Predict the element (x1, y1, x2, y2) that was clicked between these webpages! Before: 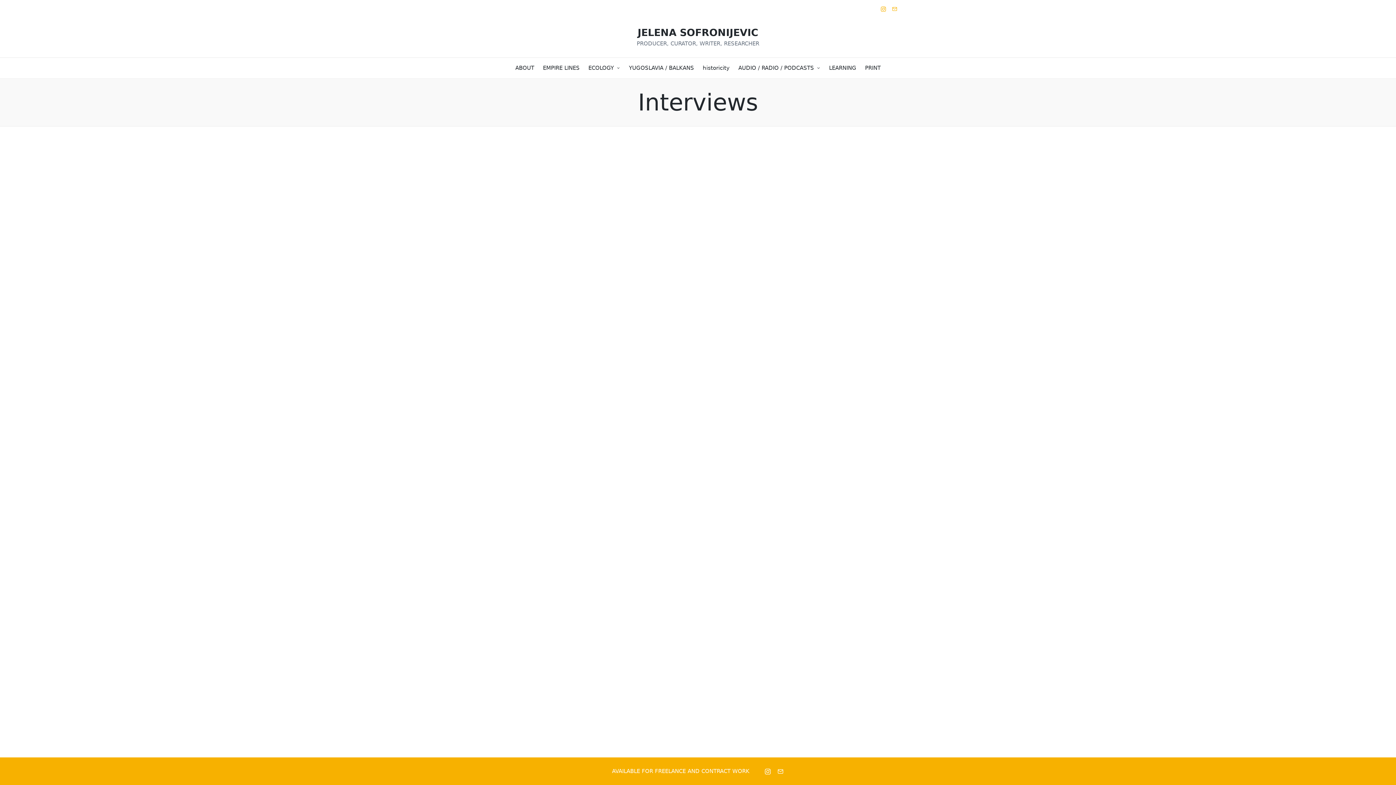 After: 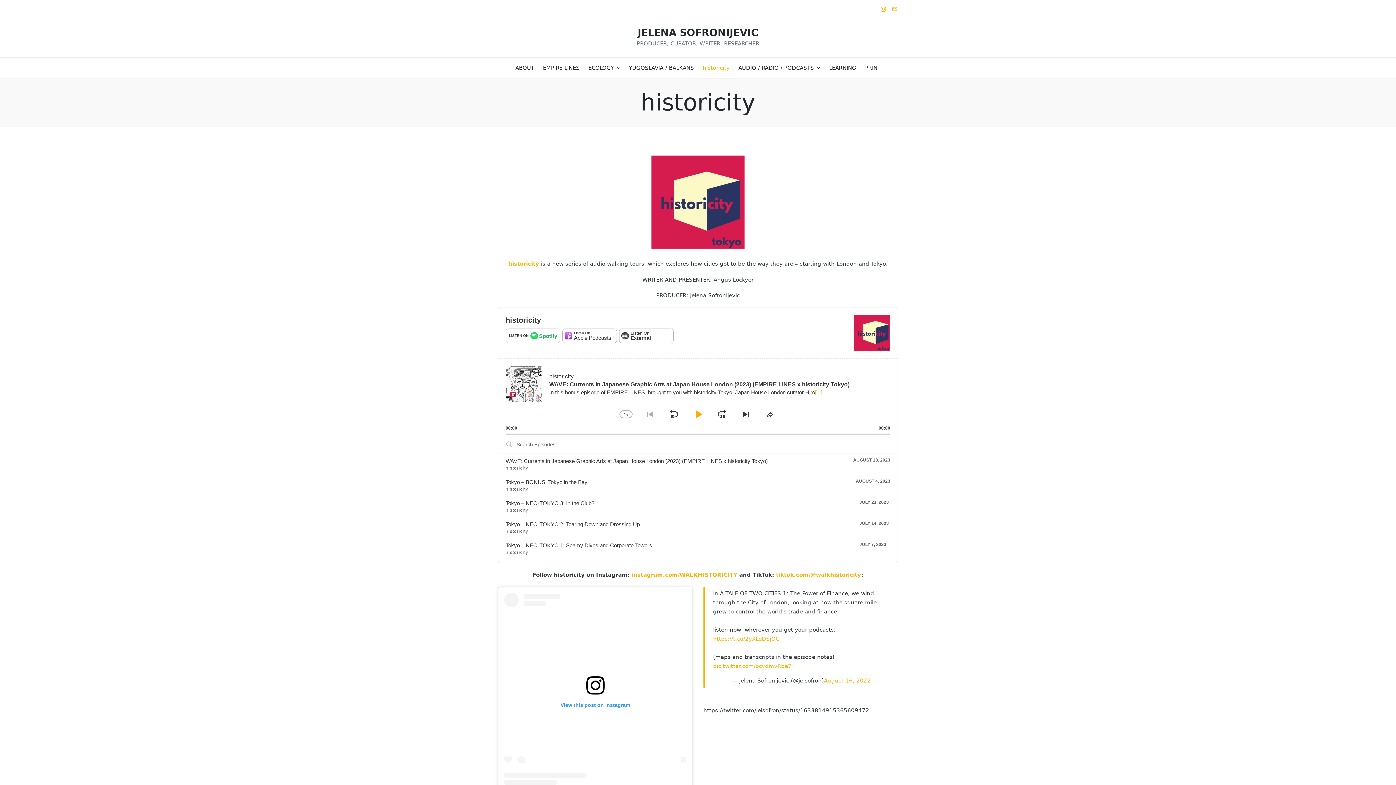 Action: bbox: (702, 57, 729, 78) label: historicity